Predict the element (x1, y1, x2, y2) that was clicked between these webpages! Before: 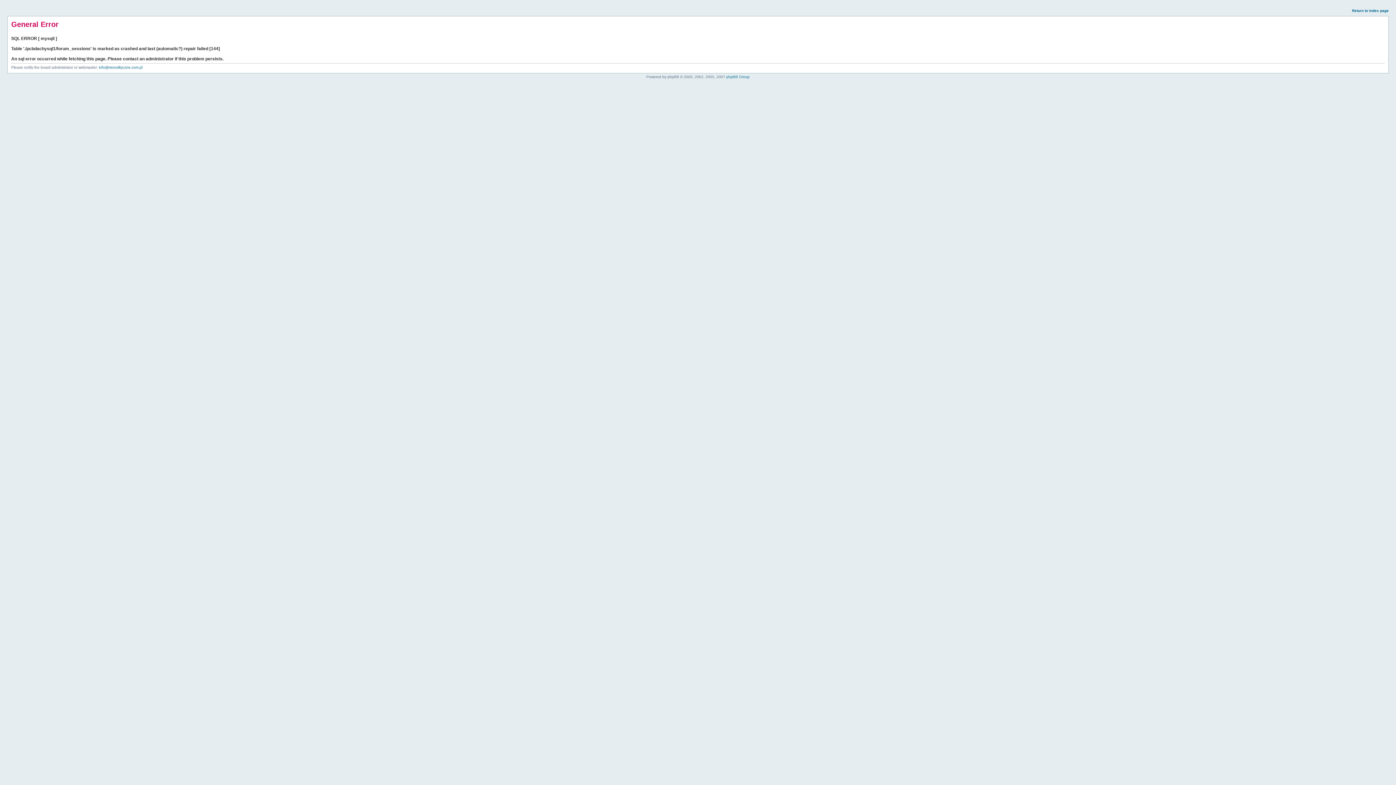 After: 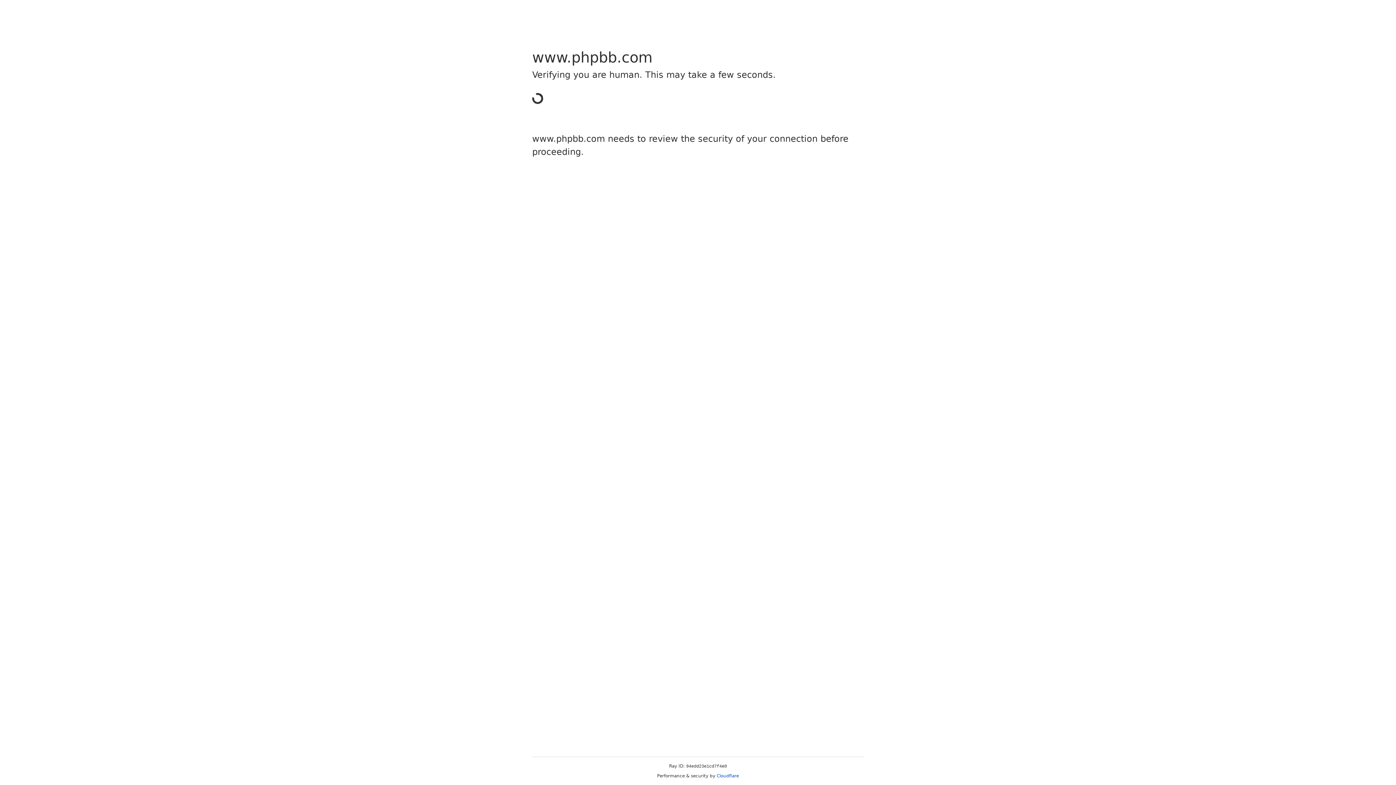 Action: label: phpBB Group bbox: (726, 74, 749, 78)